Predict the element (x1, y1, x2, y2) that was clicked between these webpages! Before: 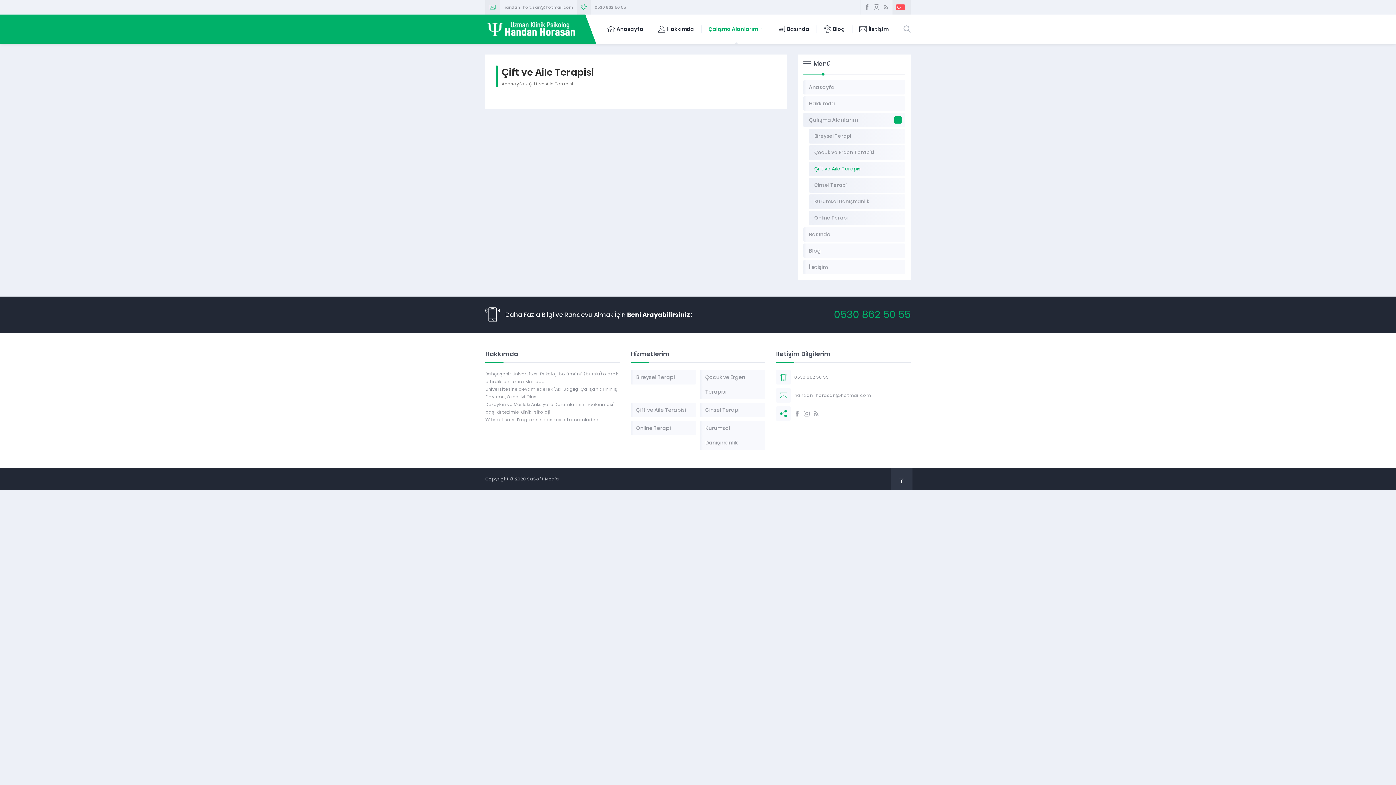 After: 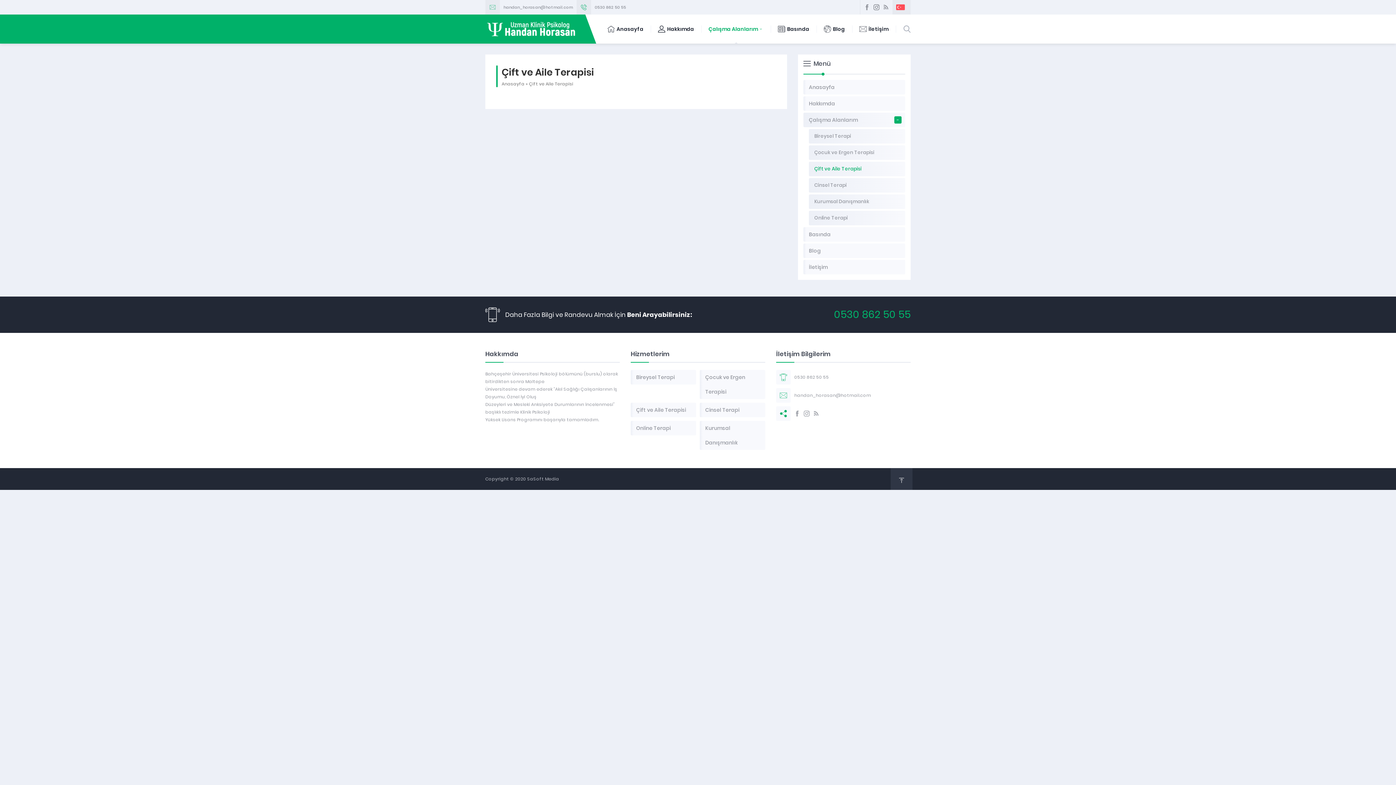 Action: bbox: (873, 4, 879, 10)